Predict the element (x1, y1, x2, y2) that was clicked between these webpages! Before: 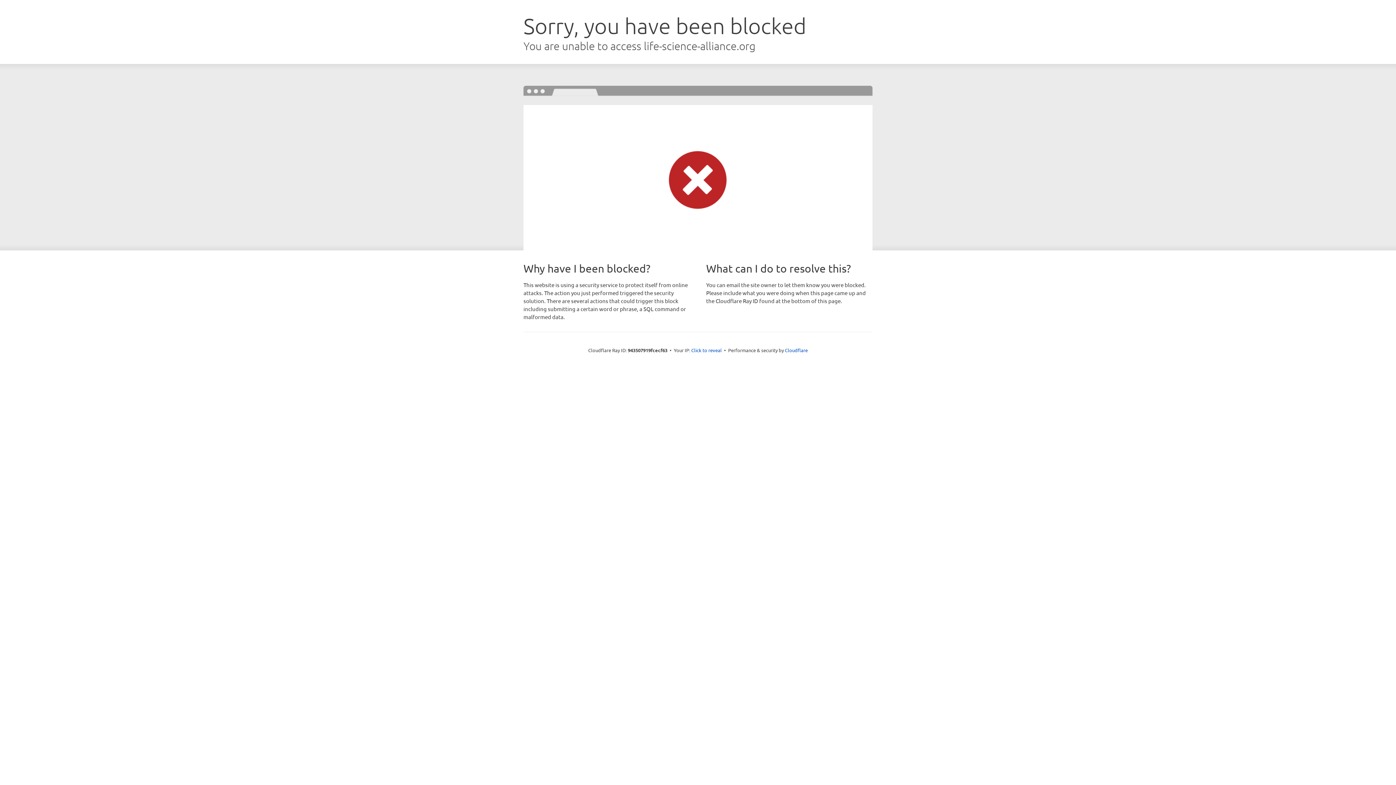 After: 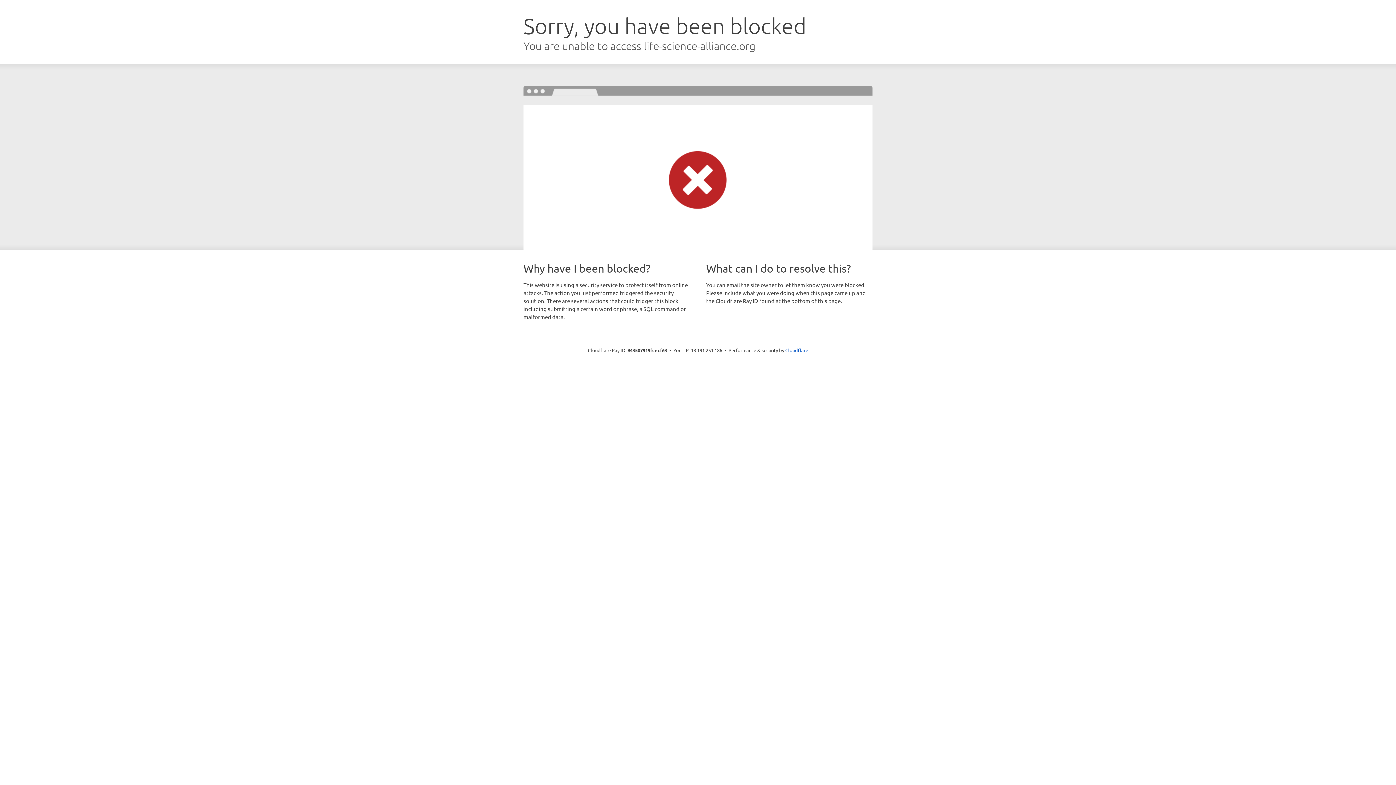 Action: label: Click to reveal bbox: (691, 346, 722, 353)